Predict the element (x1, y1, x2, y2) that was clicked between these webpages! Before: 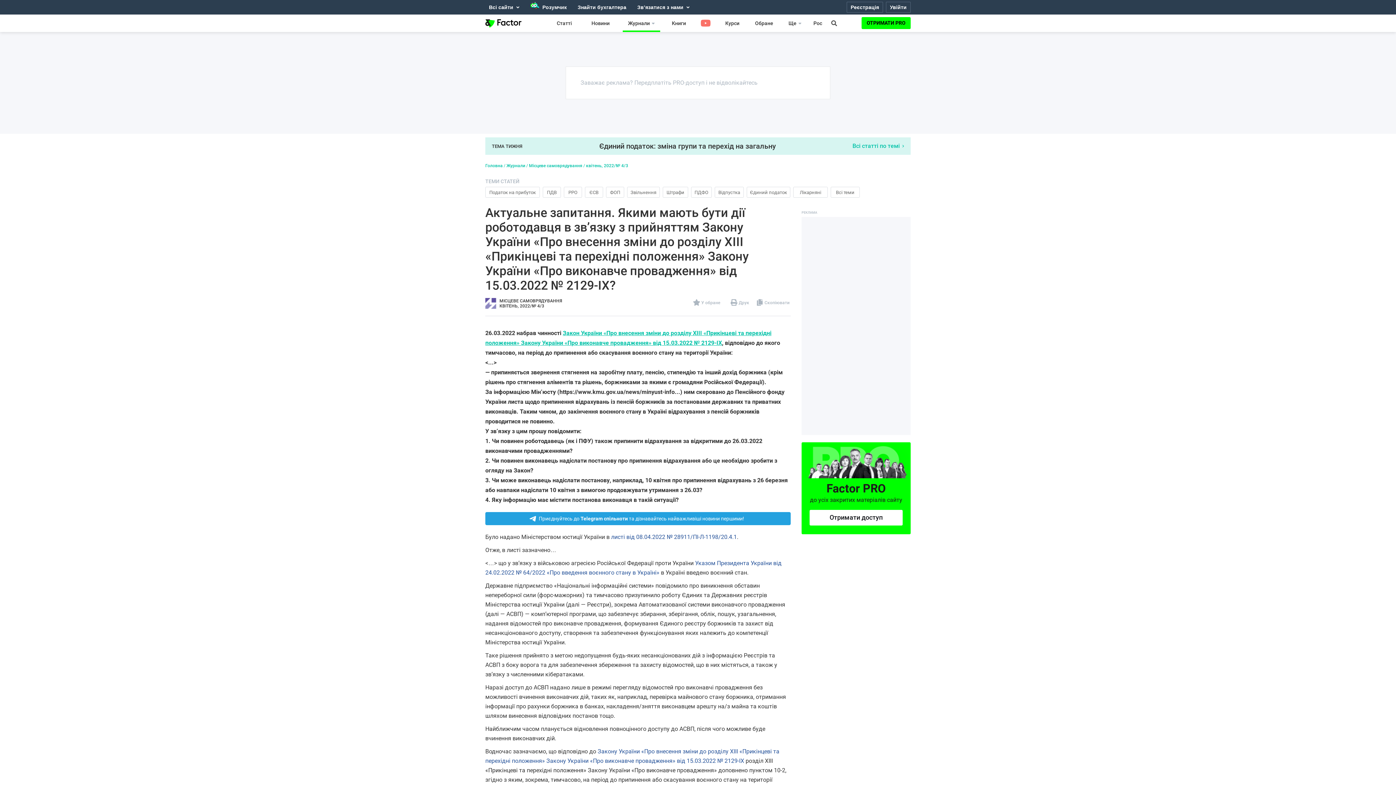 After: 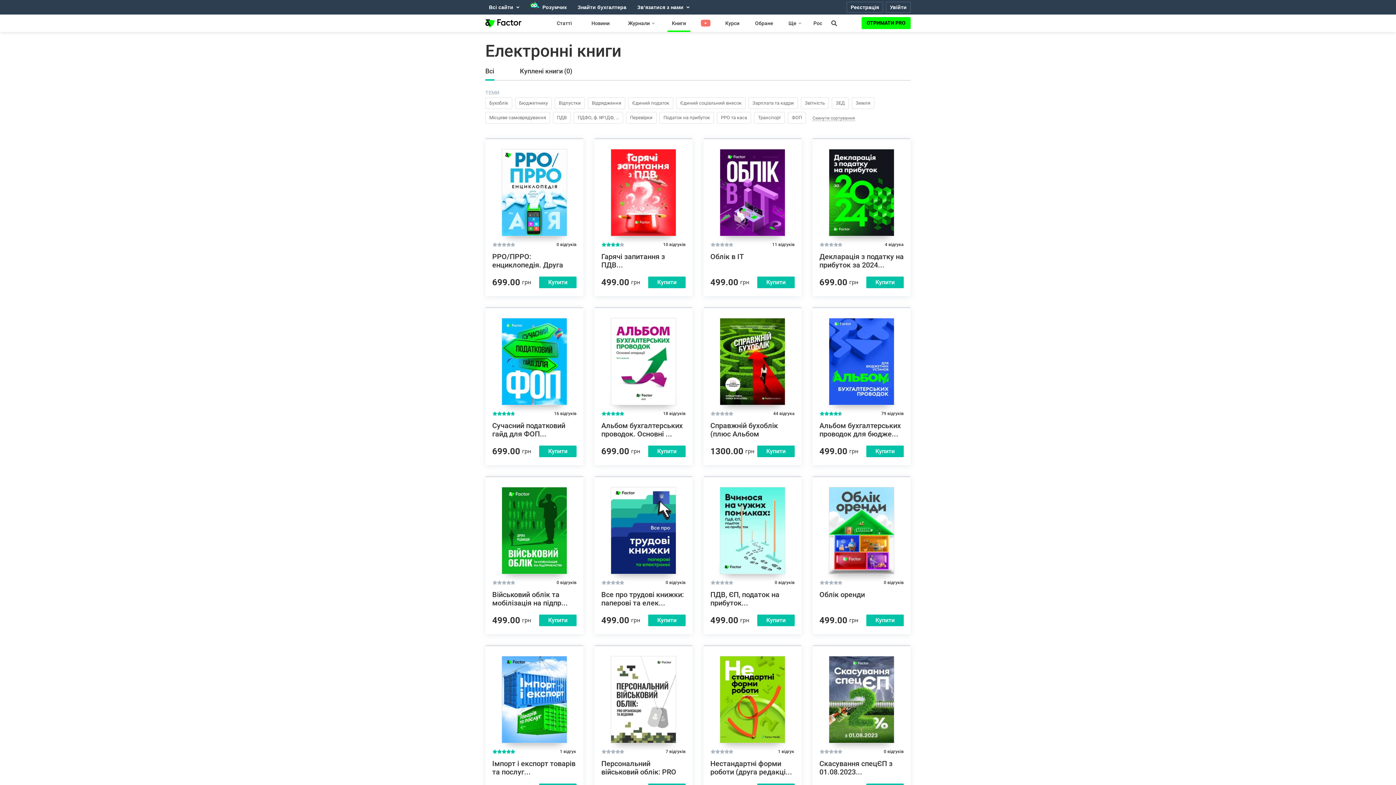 Action: bbox: (665, 17, 692, 29) label: Книги